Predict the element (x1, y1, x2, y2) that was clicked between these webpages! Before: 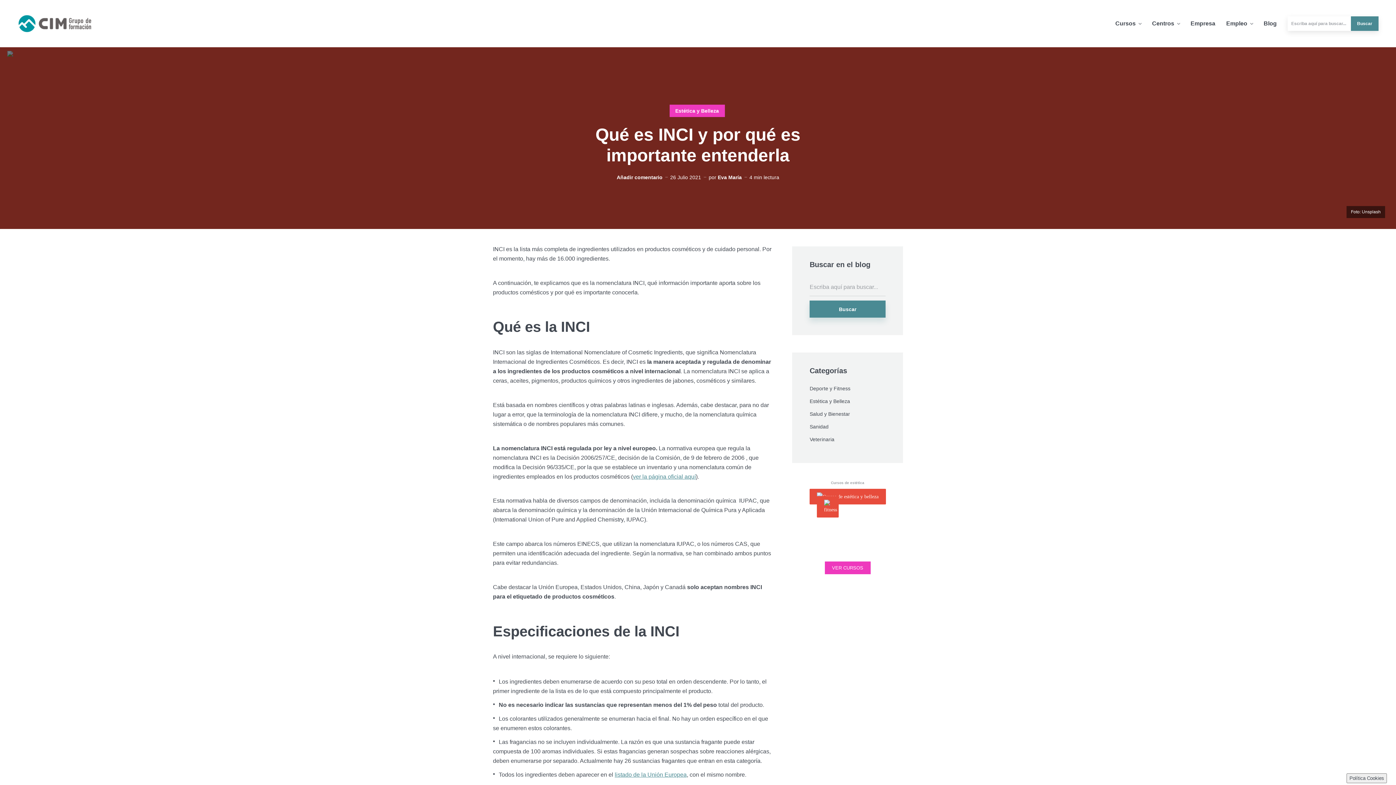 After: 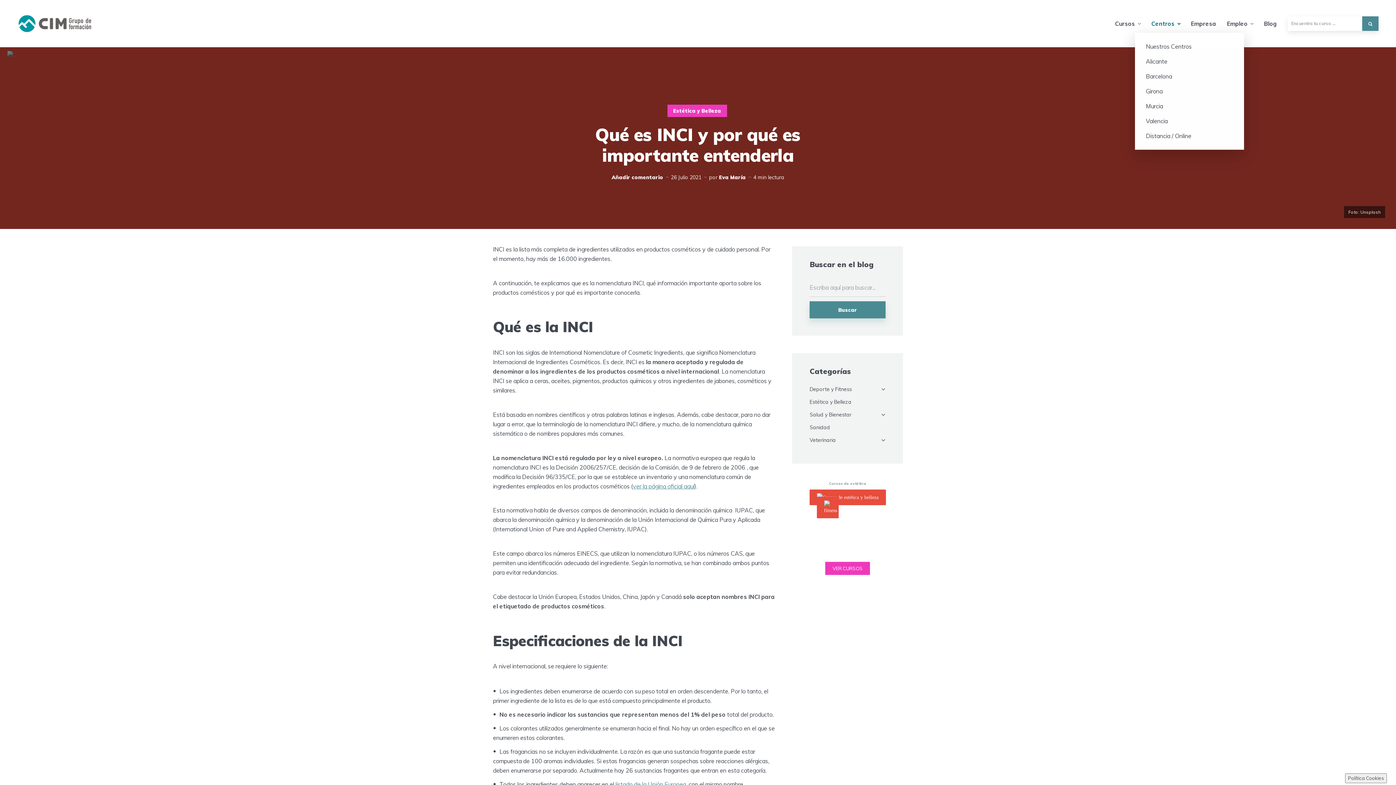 Action: bbox: (1152, 14, 1180, 32) label: Centros